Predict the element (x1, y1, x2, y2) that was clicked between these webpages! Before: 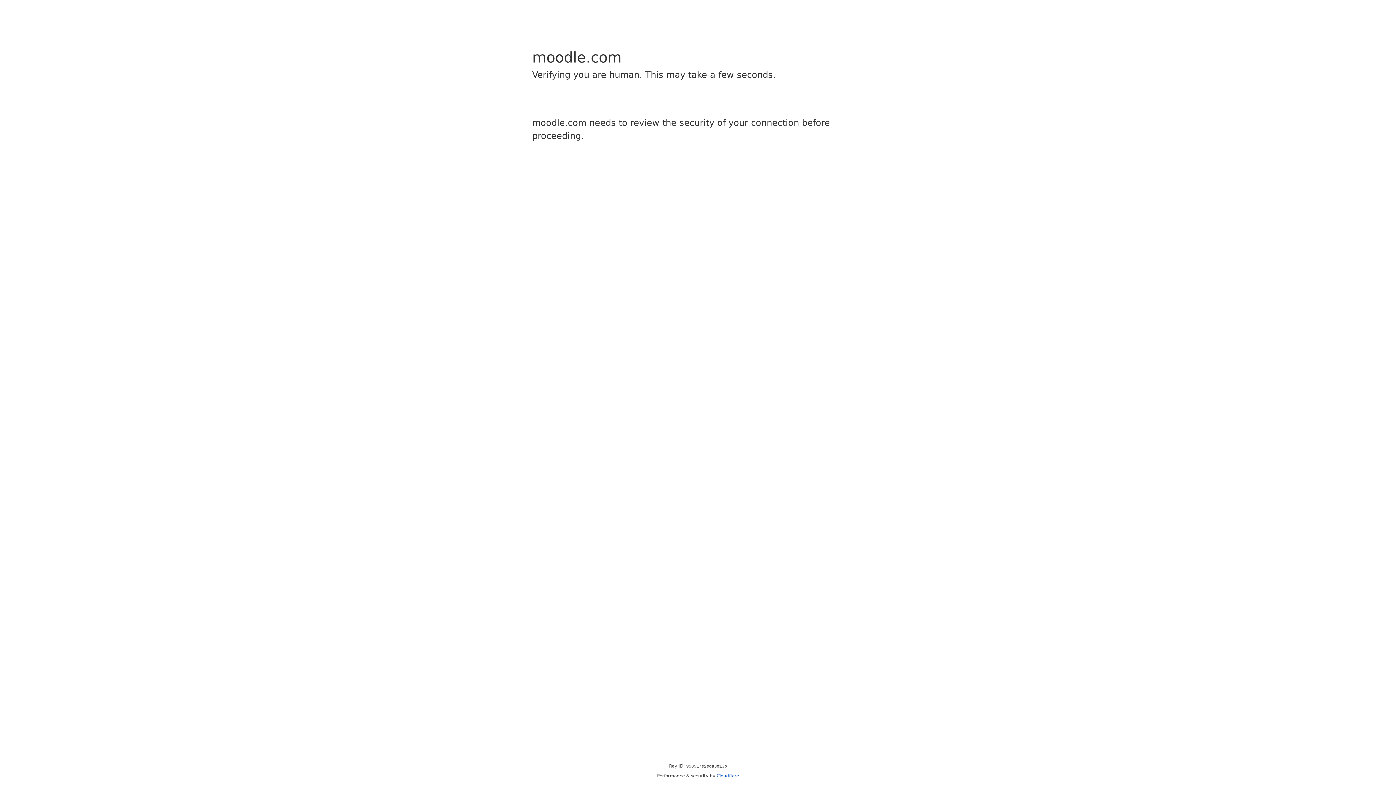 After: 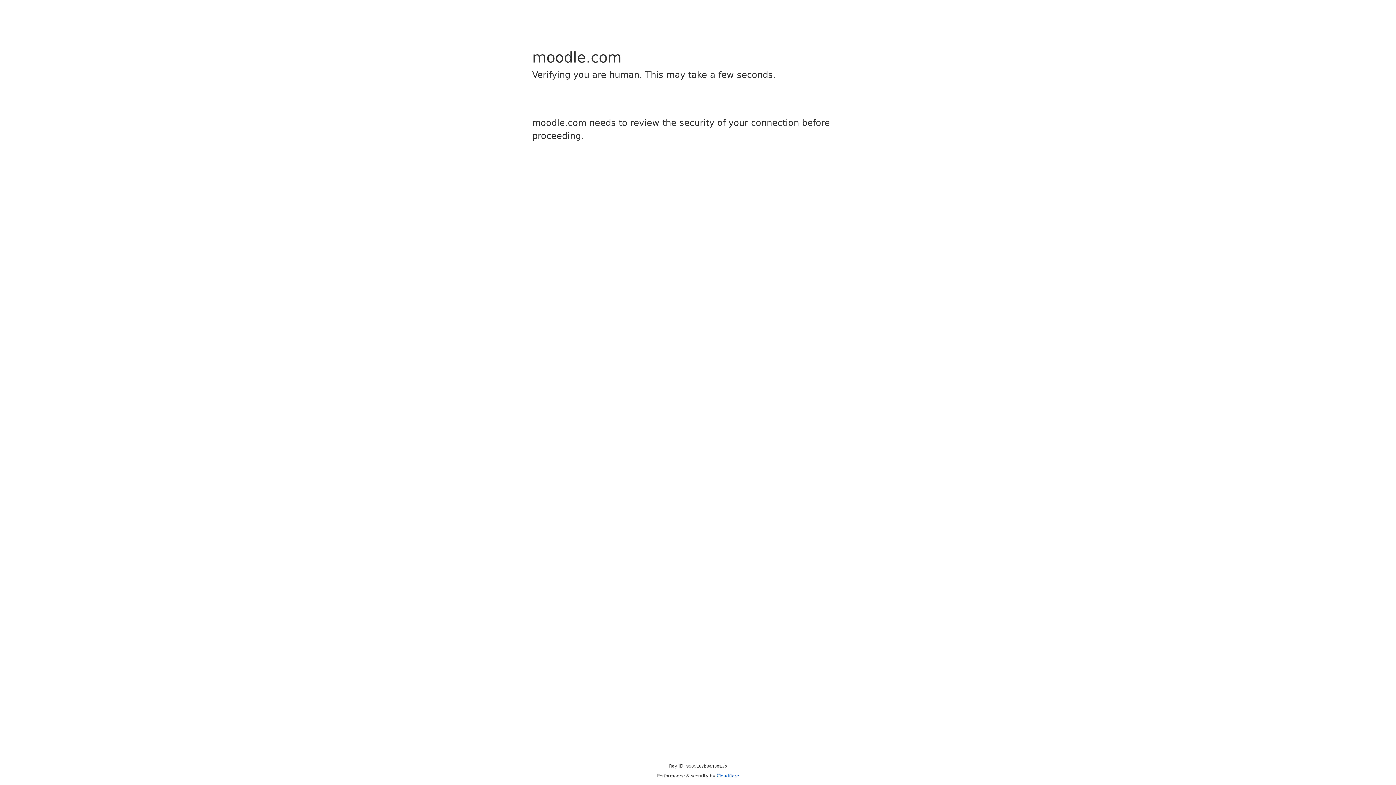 Action: label: Cloudflare bbox: (716, 773, 739, 778)